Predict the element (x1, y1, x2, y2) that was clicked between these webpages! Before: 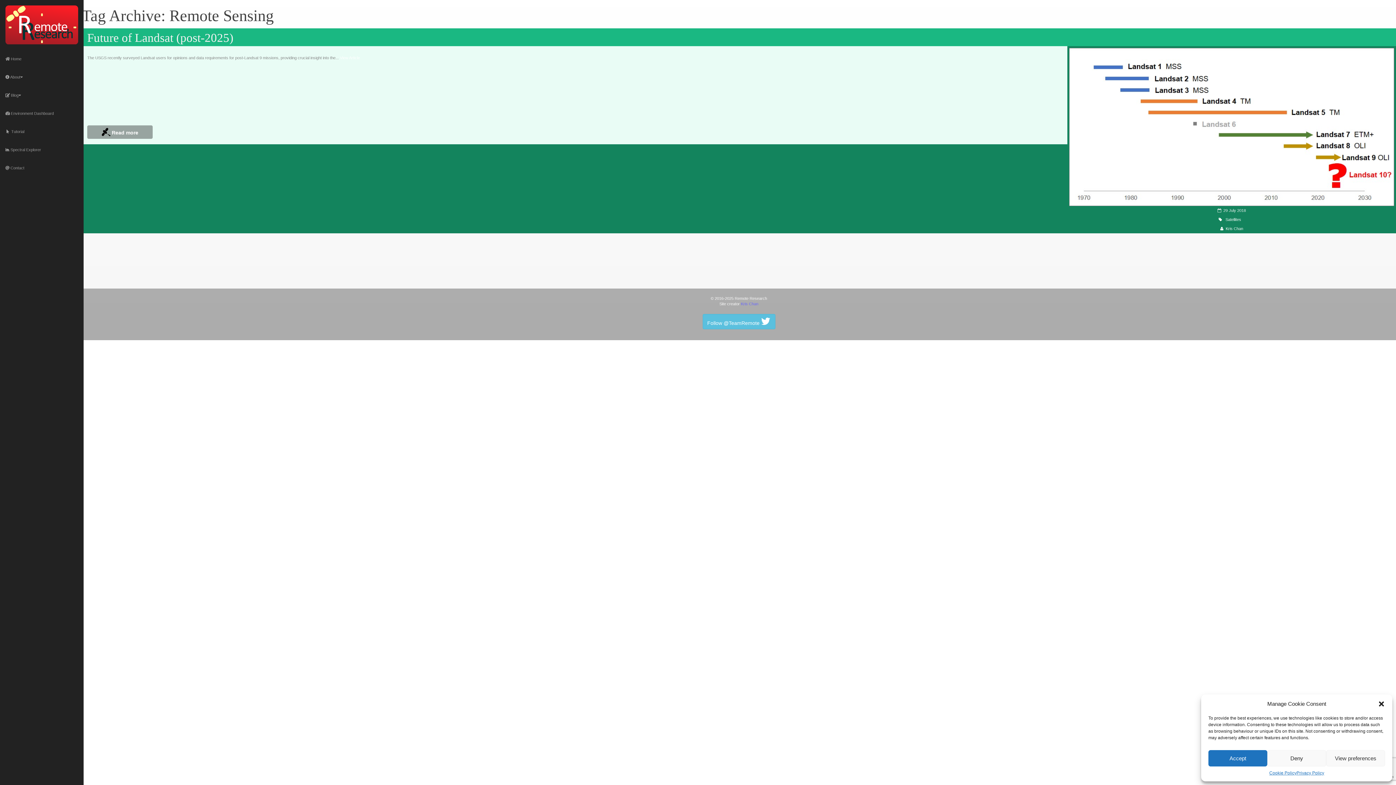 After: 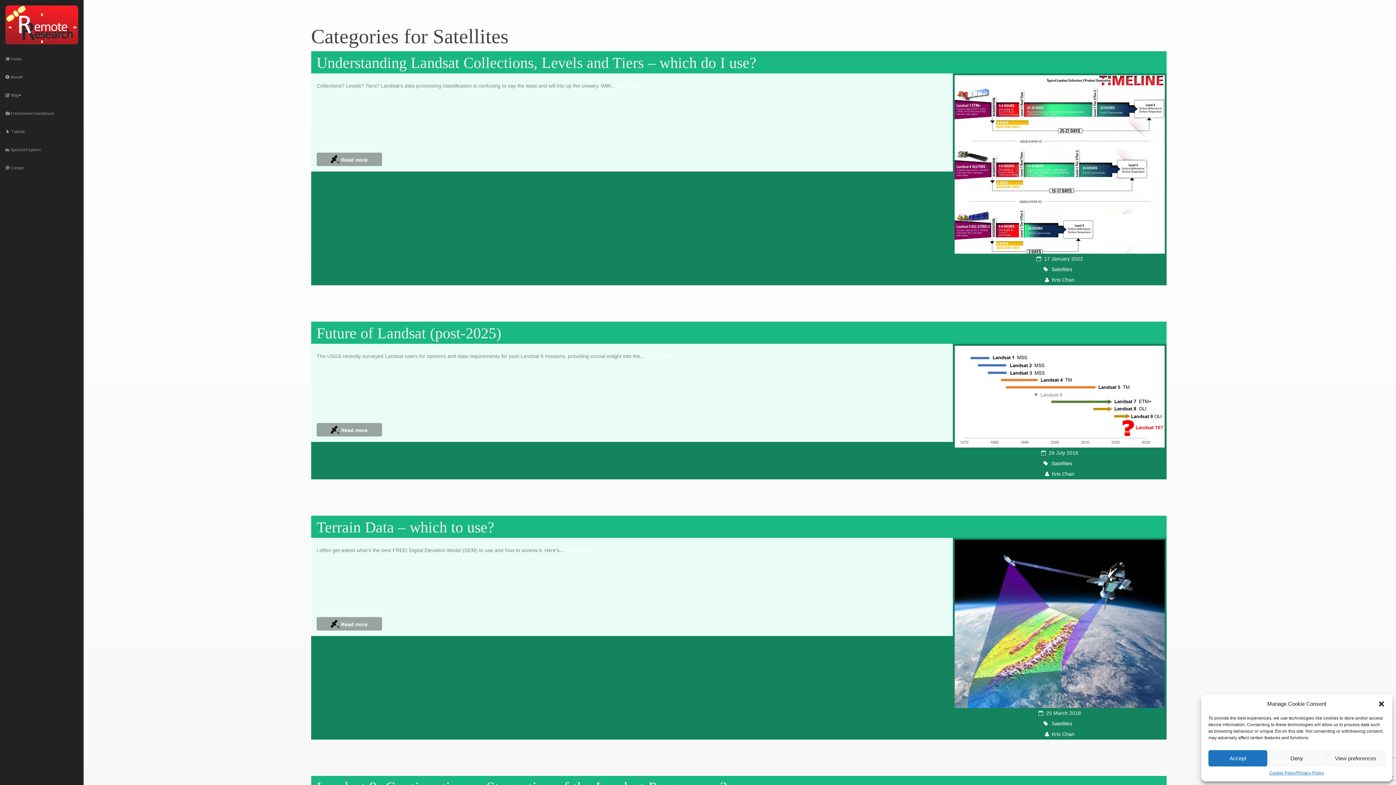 Action: label: Satellites bbox: (1225, 217, 1241, 221)